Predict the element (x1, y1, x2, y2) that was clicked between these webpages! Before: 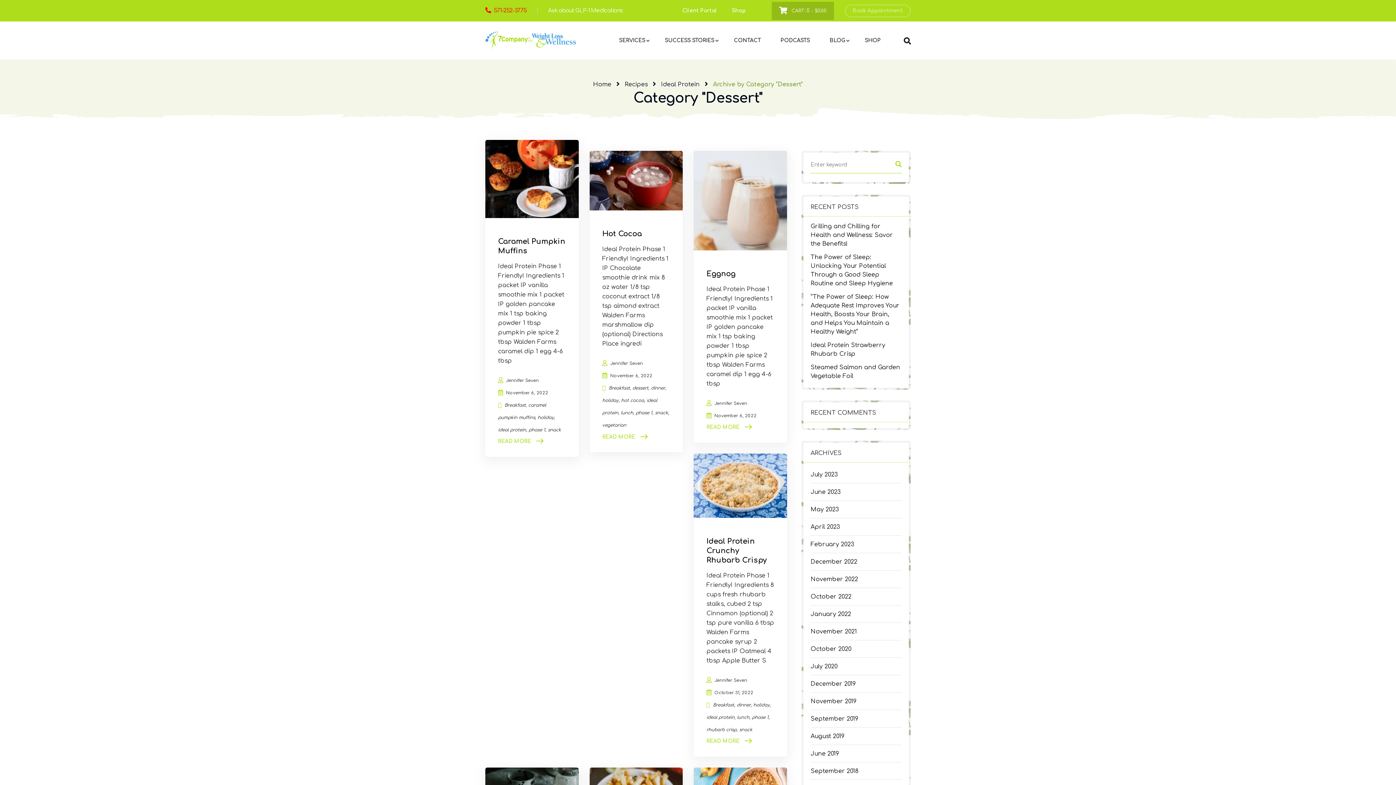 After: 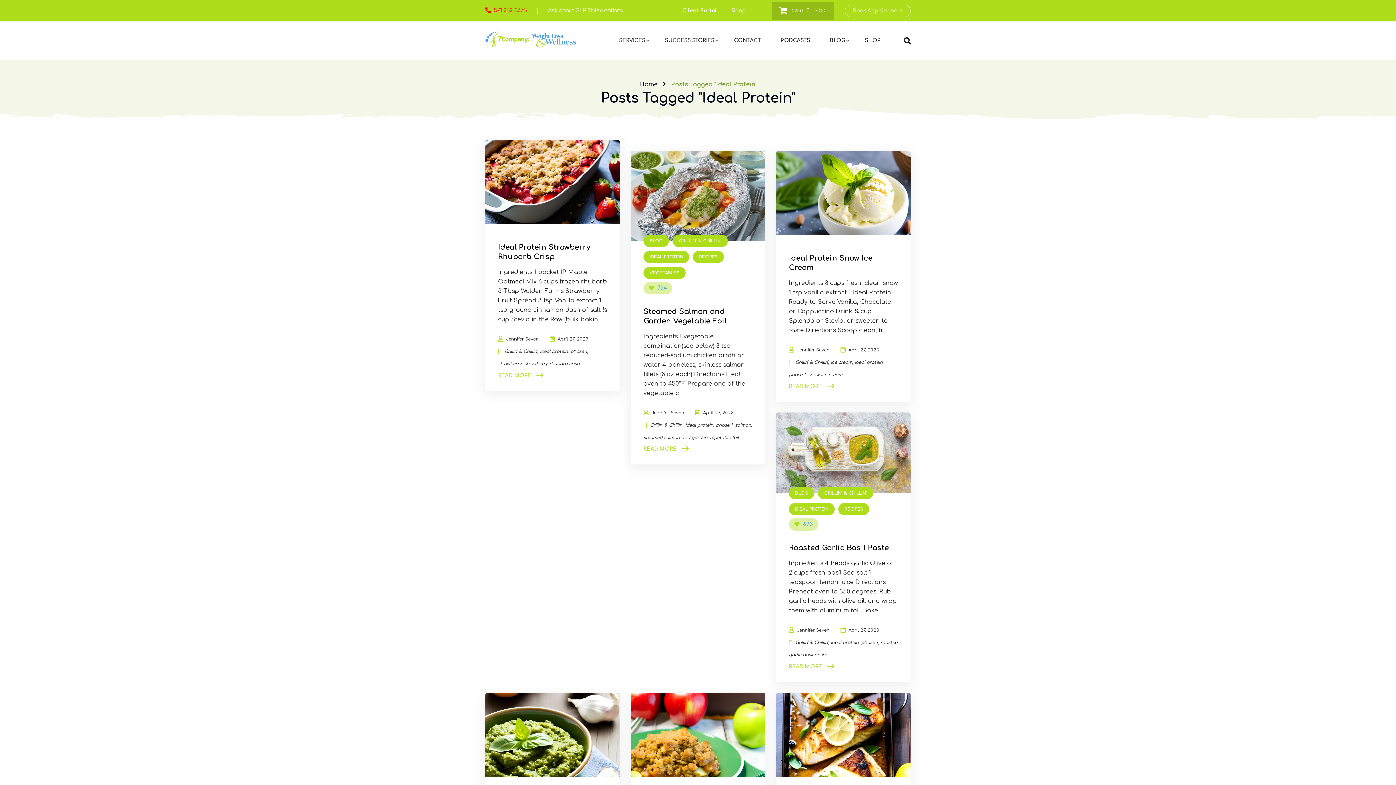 Action: bbox: (498, 427, 526, 432) label: ideal protein